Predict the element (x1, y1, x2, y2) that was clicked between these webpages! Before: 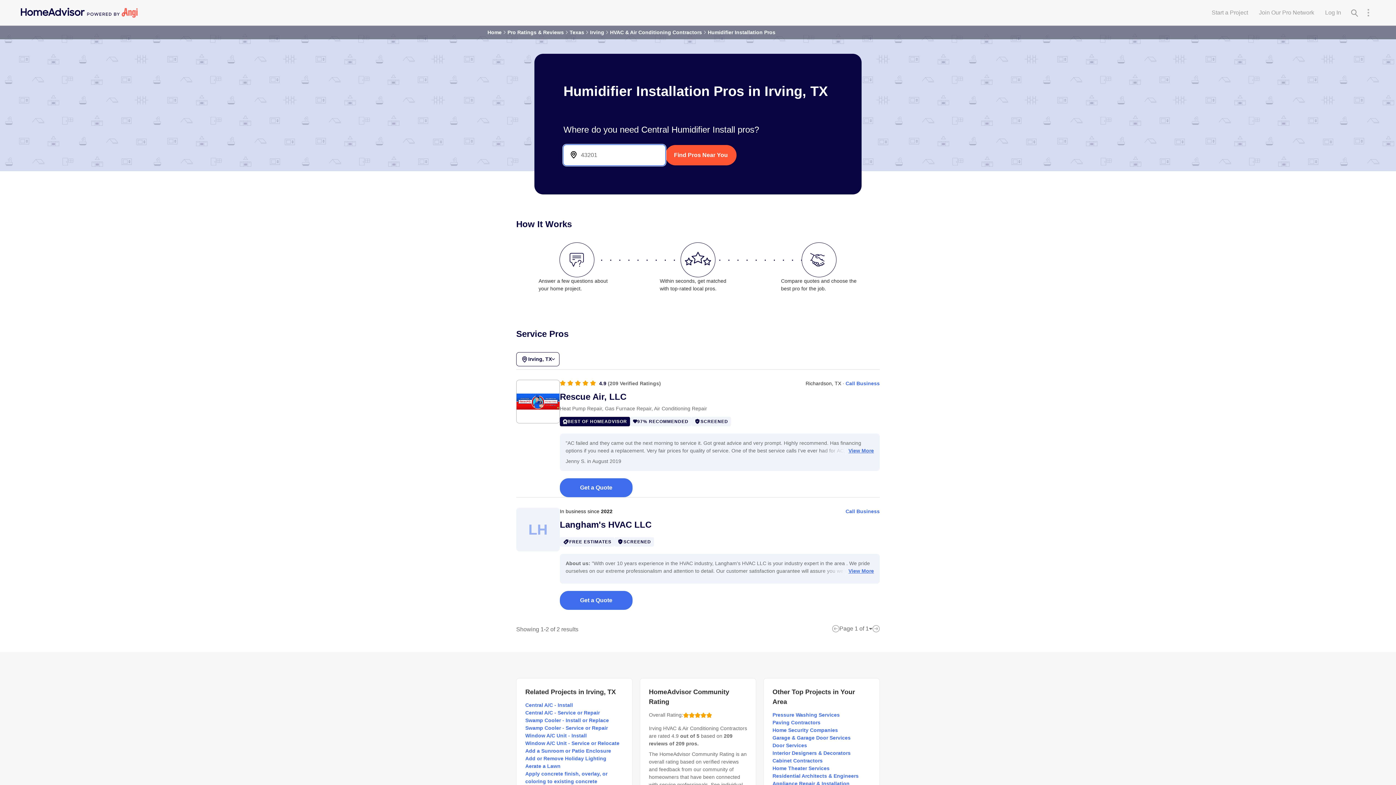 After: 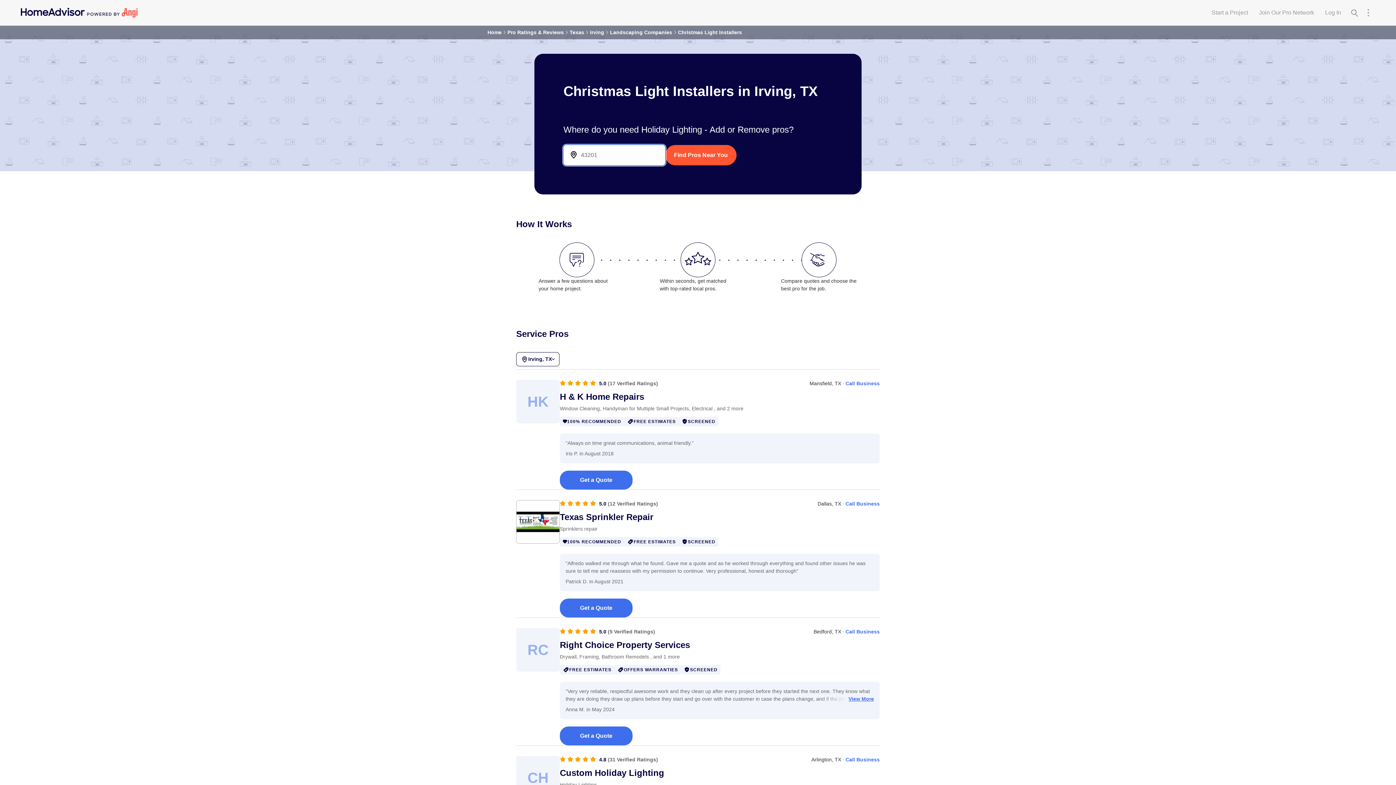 Action: bbox: (525, 756, 606, 761) label: Add or Remove Holiday Lighting